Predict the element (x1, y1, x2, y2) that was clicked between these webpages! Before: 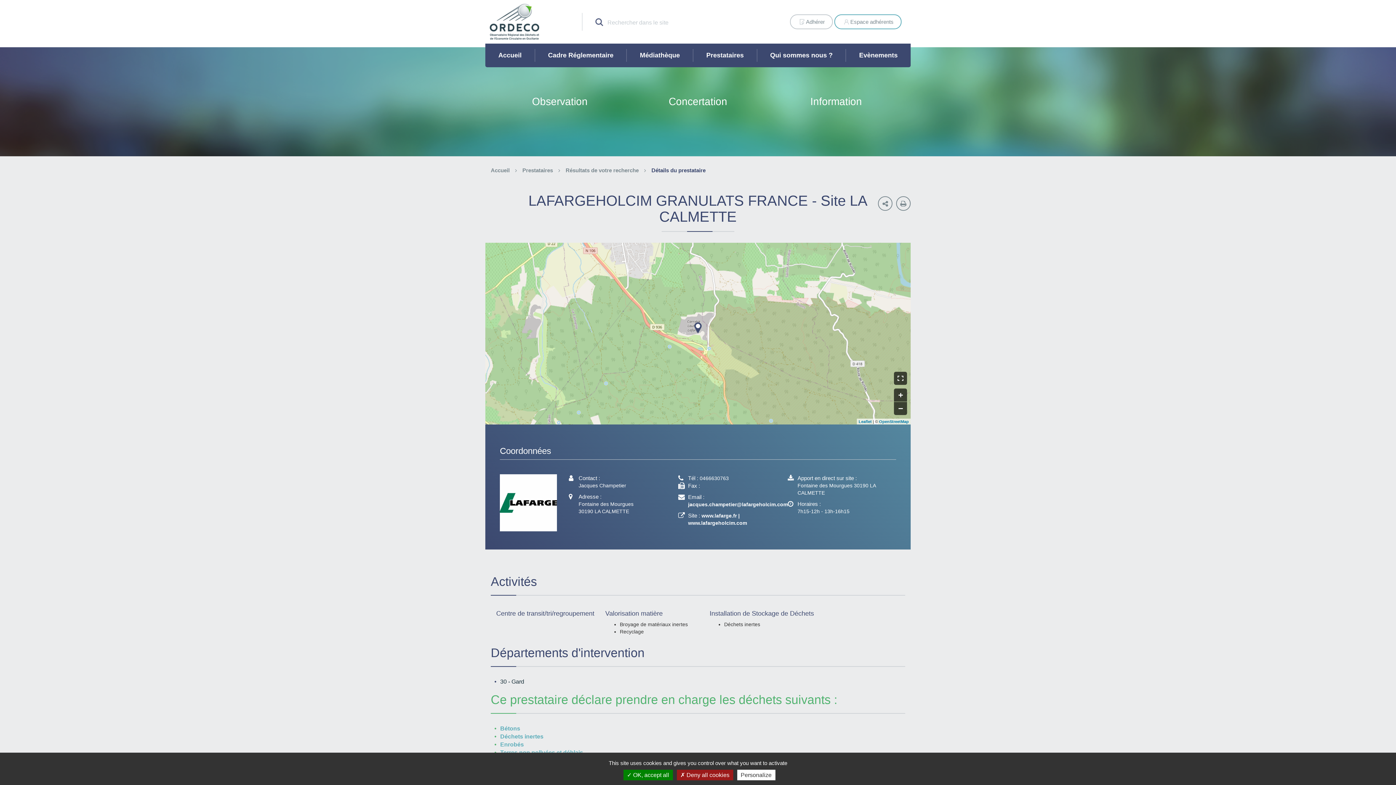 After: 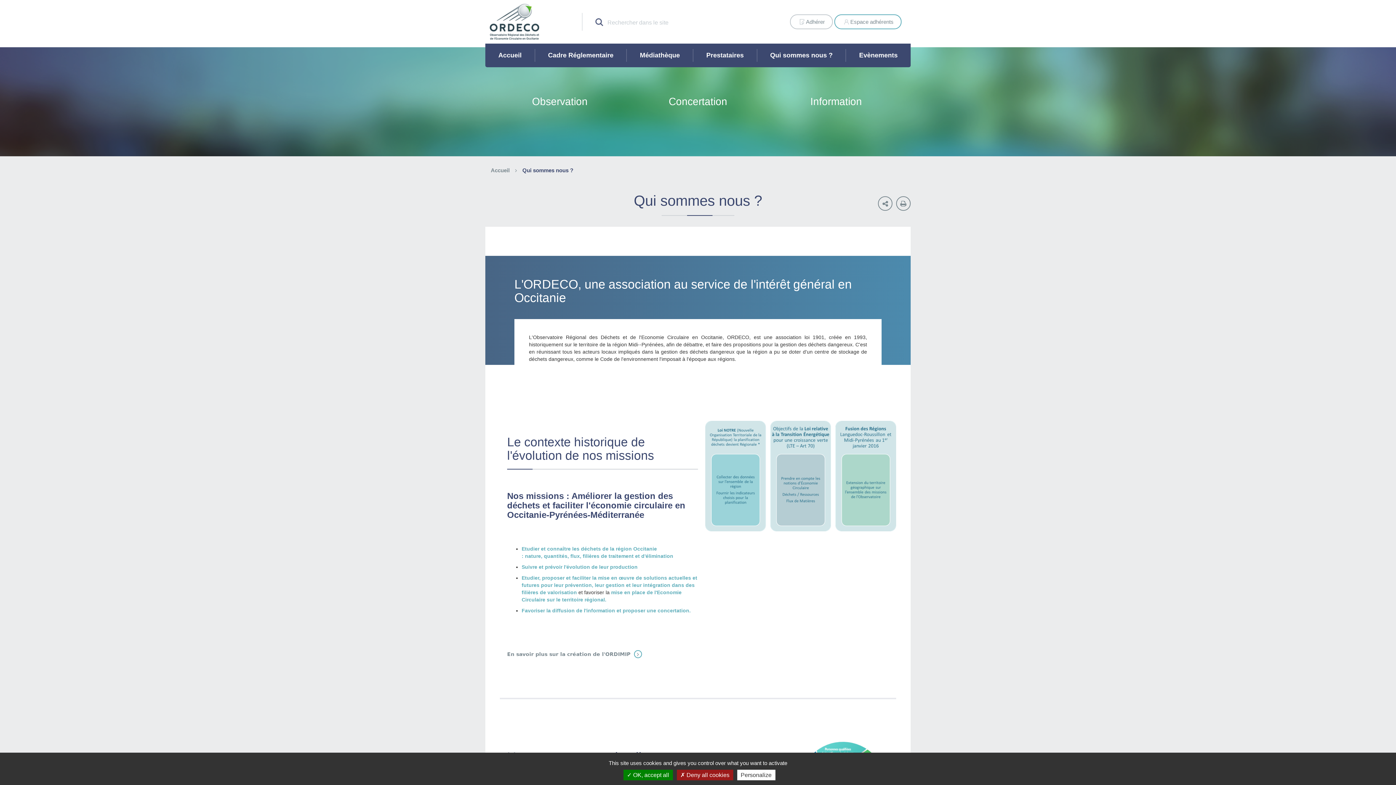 Action: bbox: (757, 49, 846, 61) label: Qui sommes nous ?